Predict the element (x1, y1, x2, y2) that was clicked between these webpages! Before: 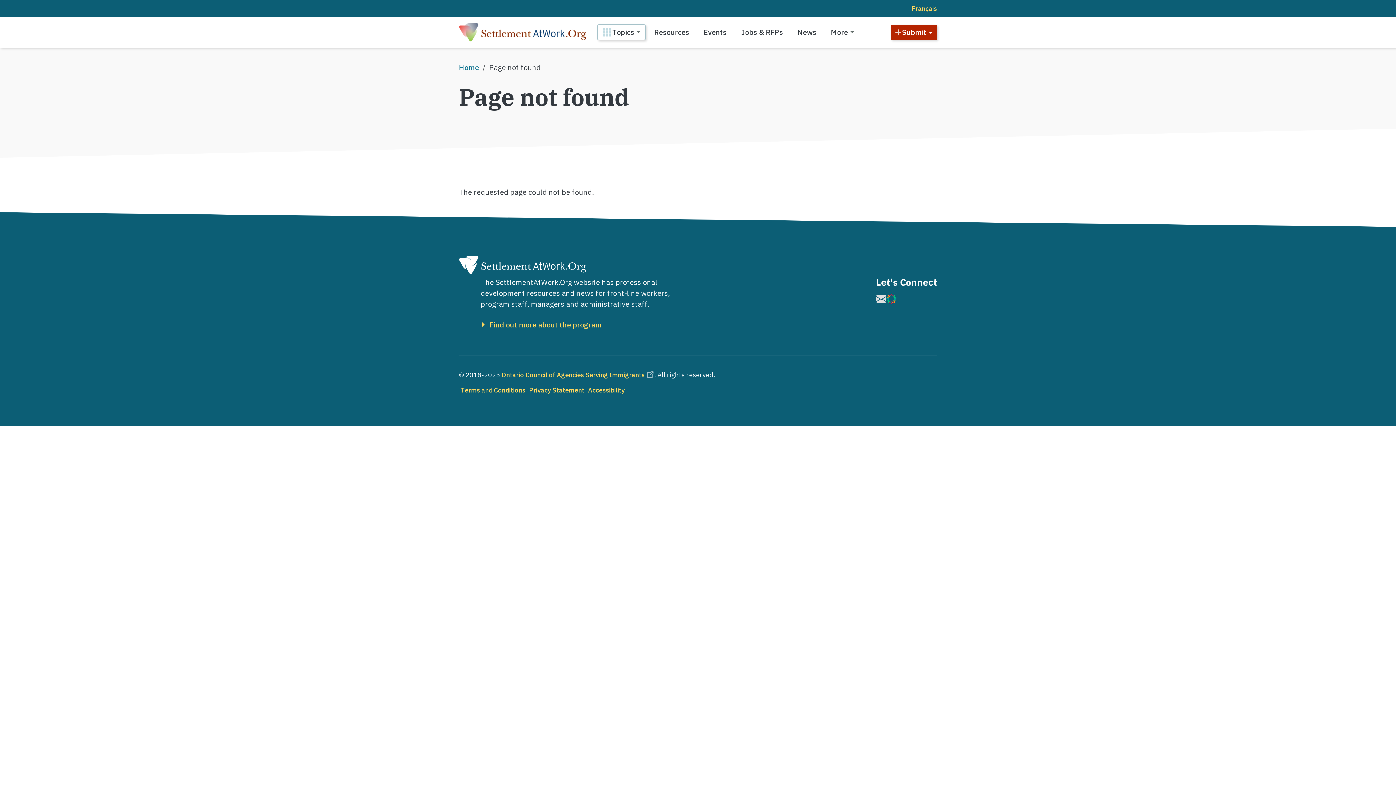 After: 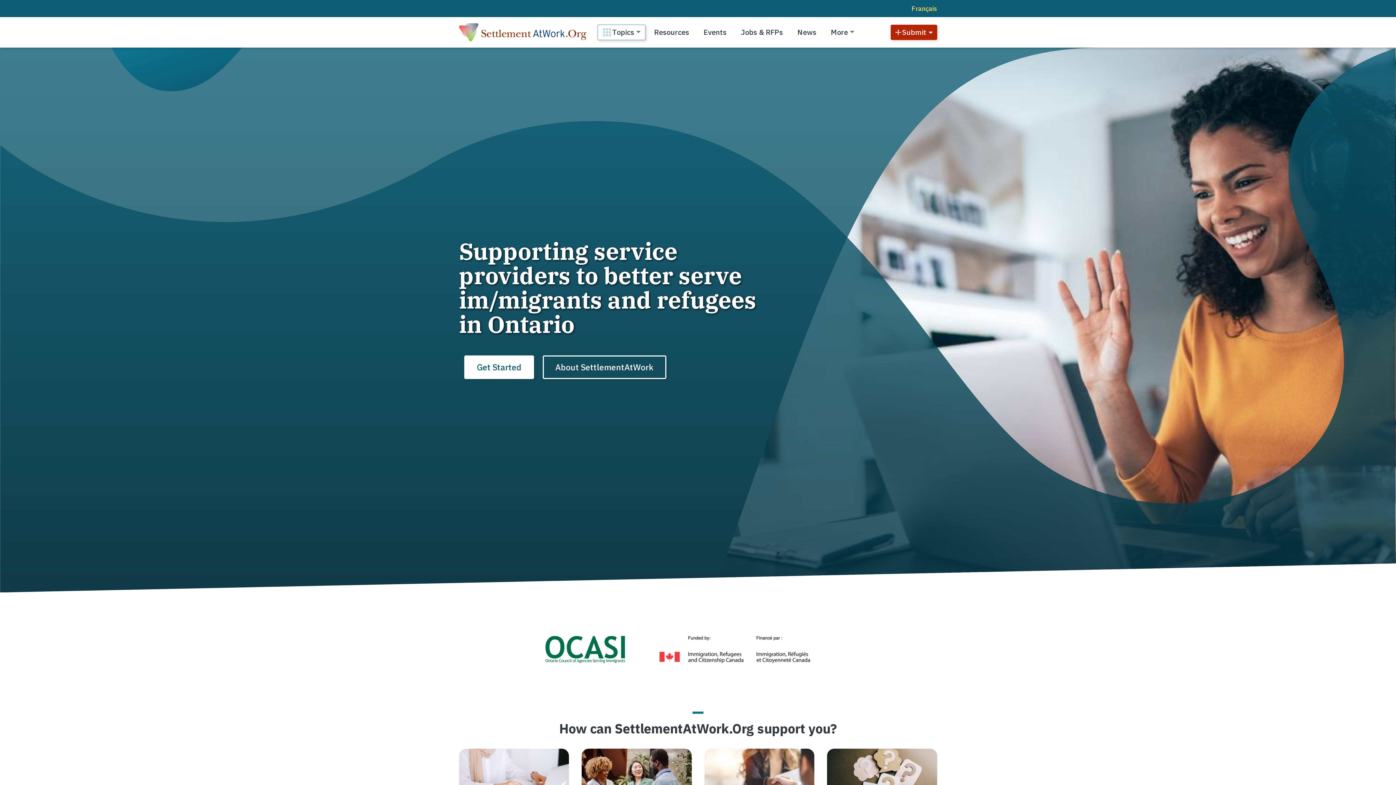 Action: bbox: (459, 62, 479, 72) label: Home